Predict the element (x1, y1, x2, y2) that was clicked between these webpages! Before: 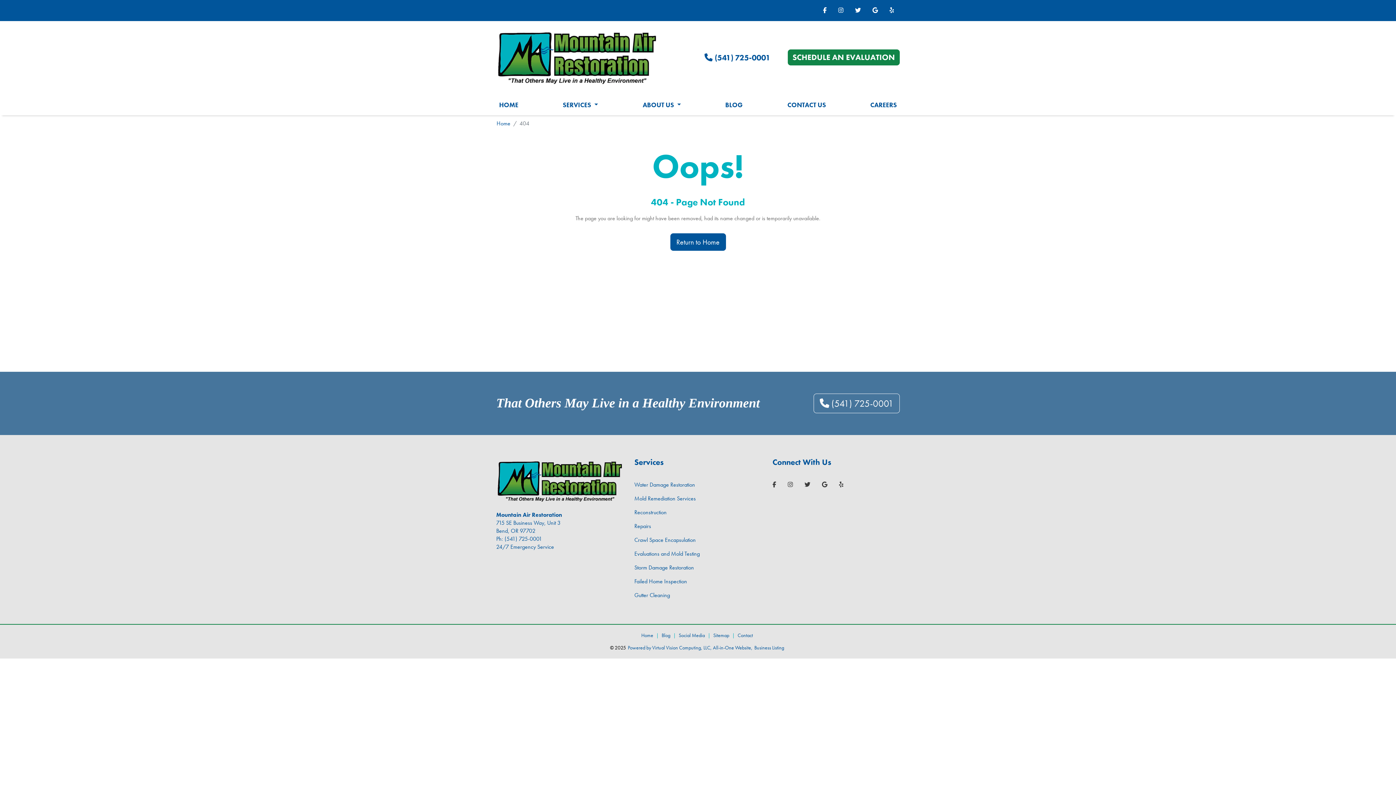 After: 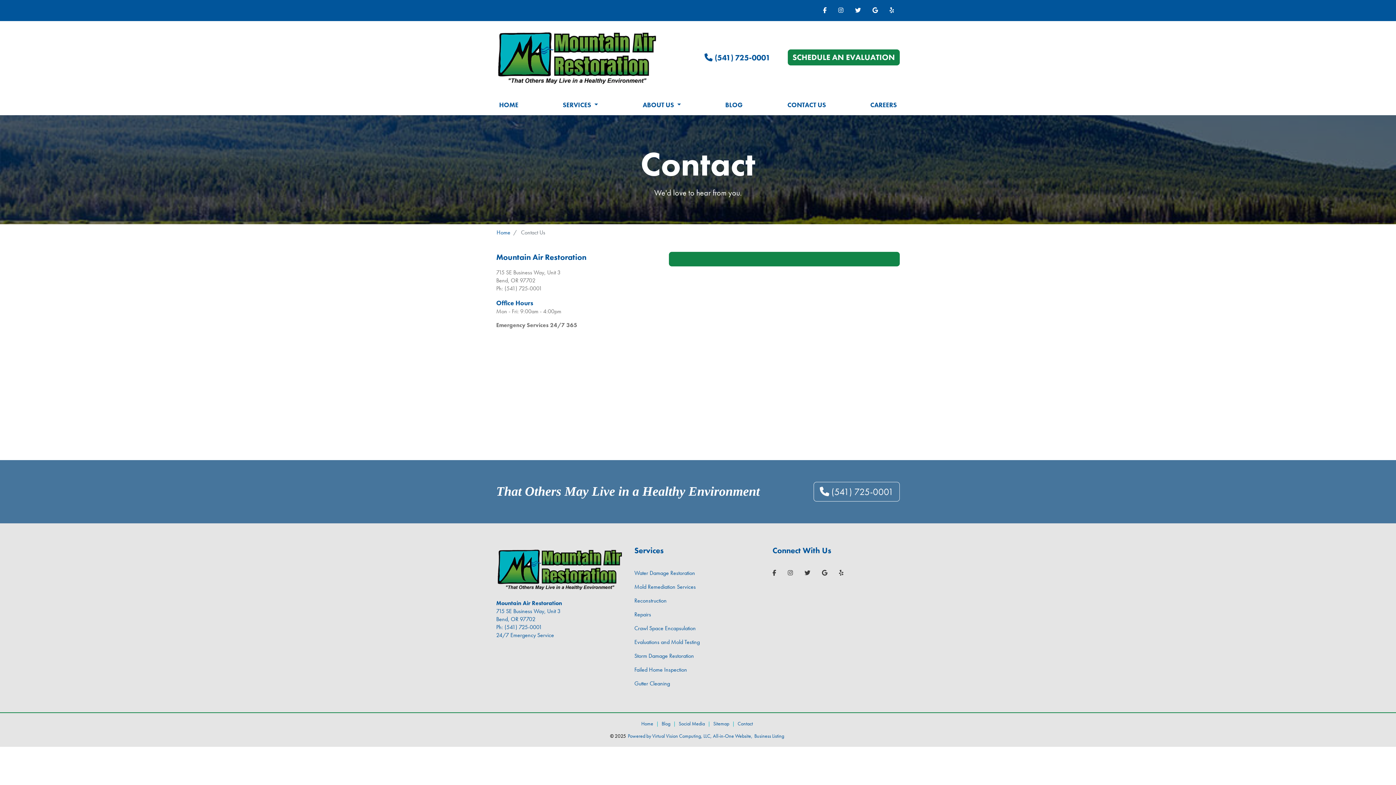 Action: label: Contact bbox: (737, 632, 753, 638)